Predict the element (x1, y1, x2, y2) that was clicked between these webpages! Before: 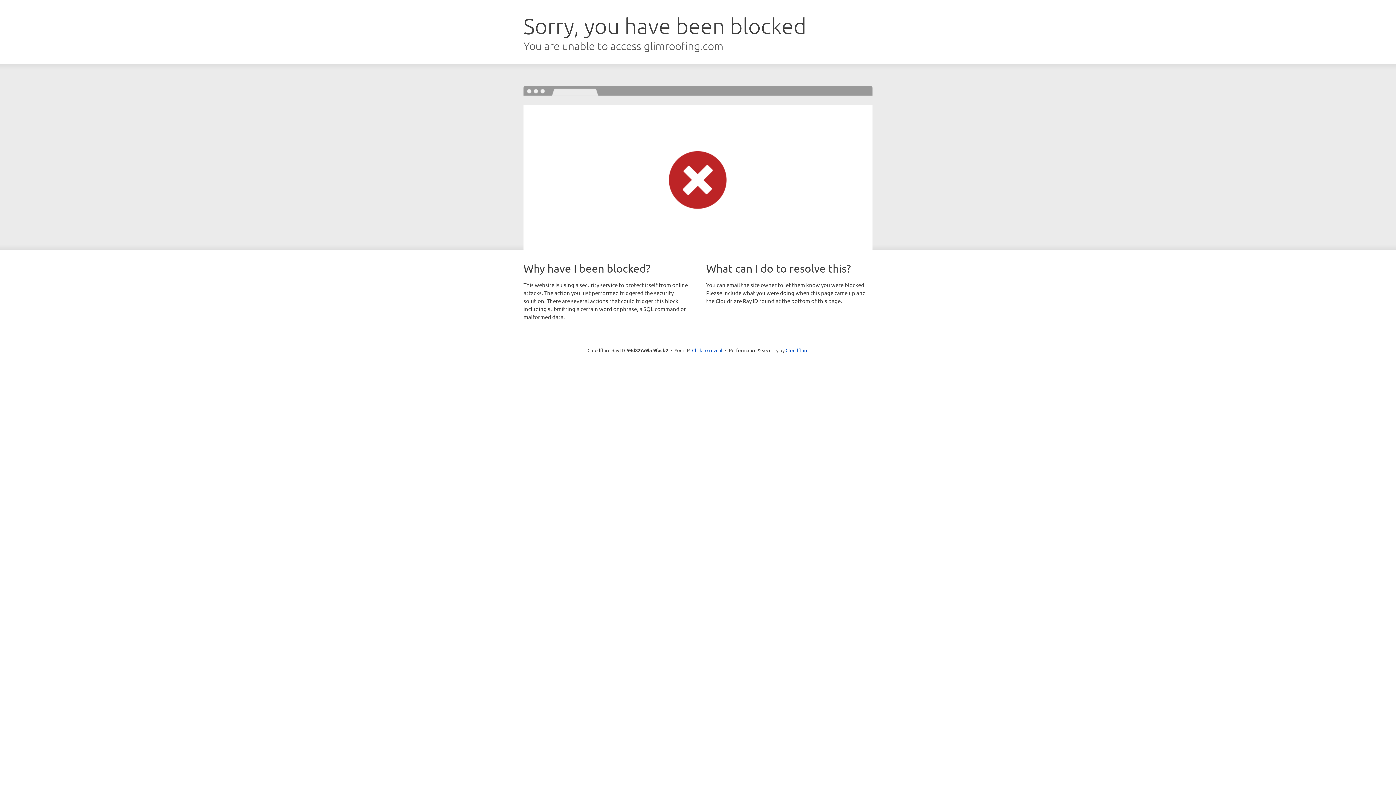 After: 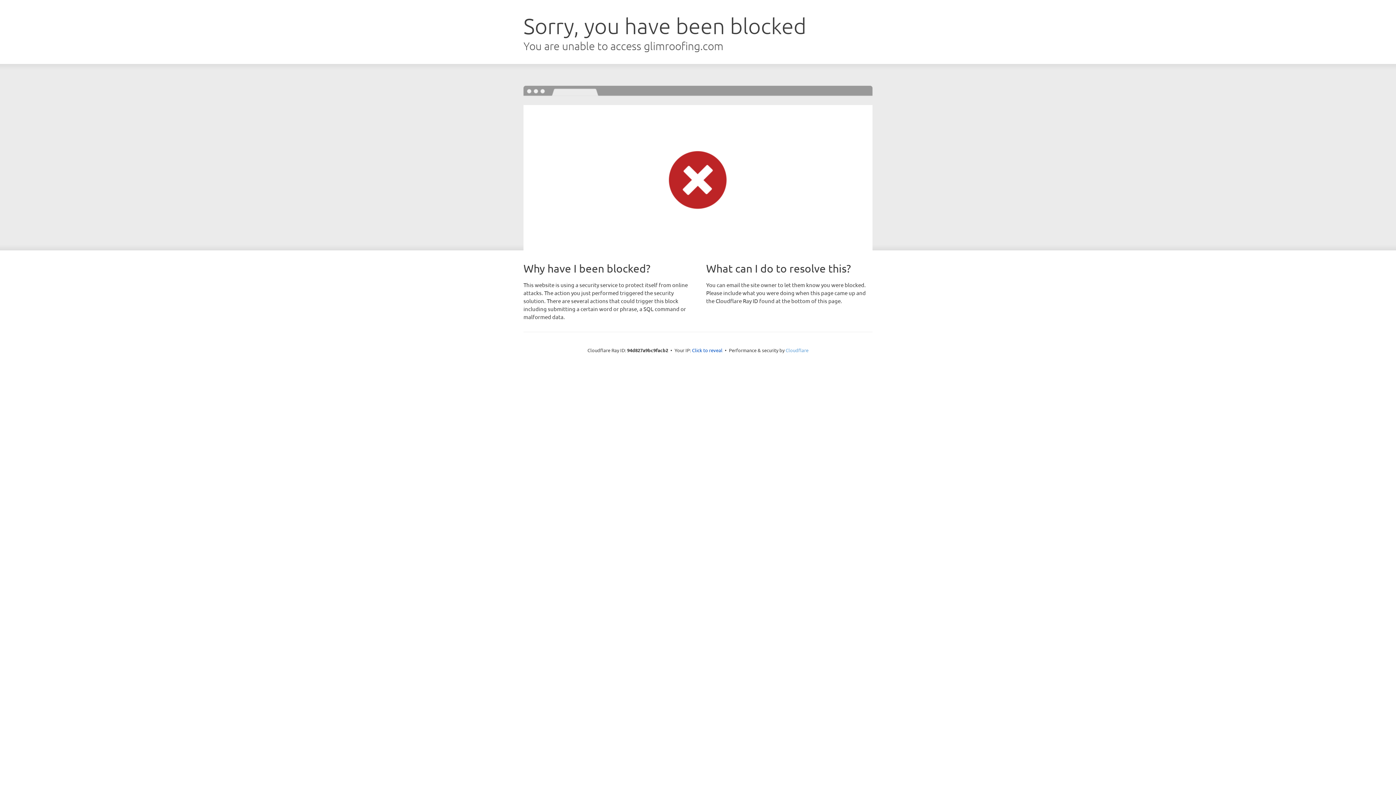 Action: bbox: (785, 347, 808, 353) label: Cloudflare